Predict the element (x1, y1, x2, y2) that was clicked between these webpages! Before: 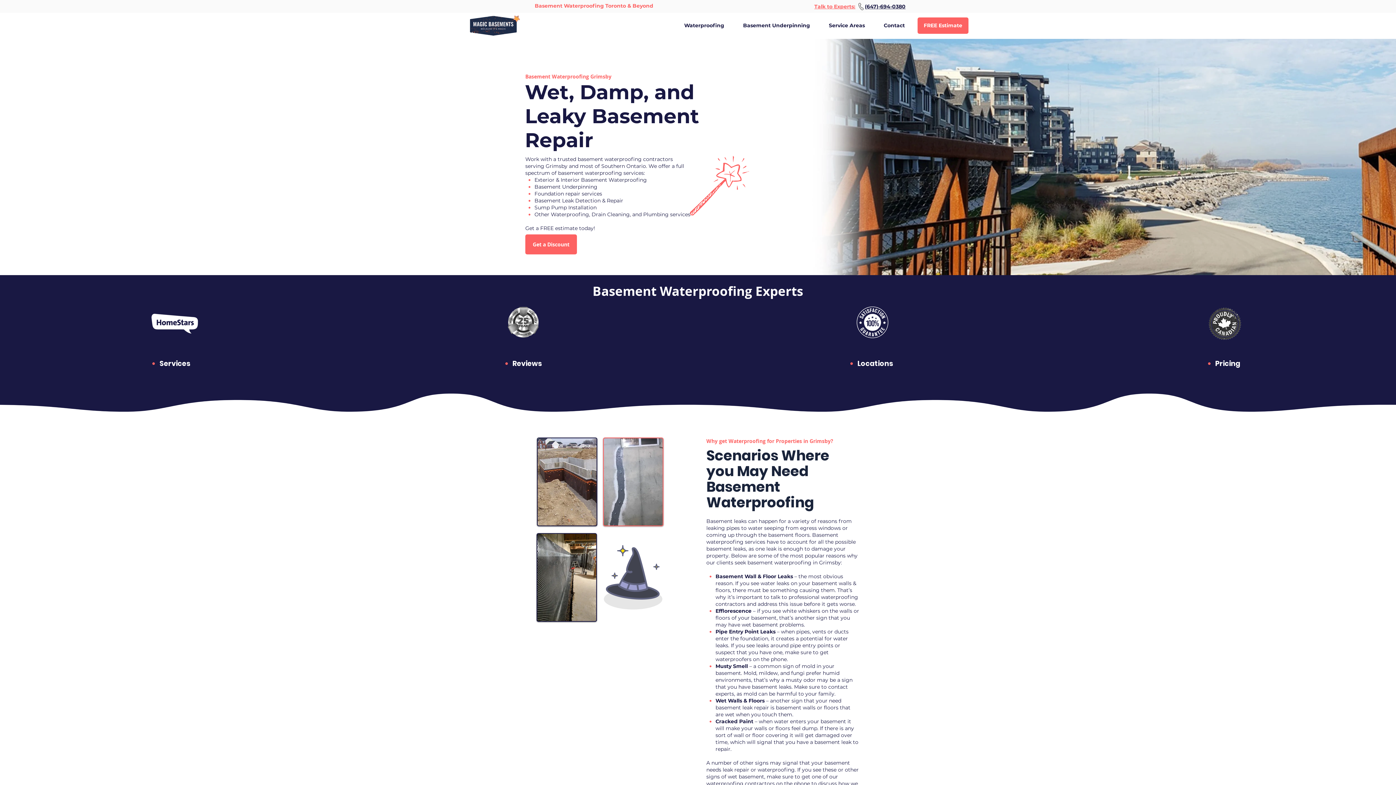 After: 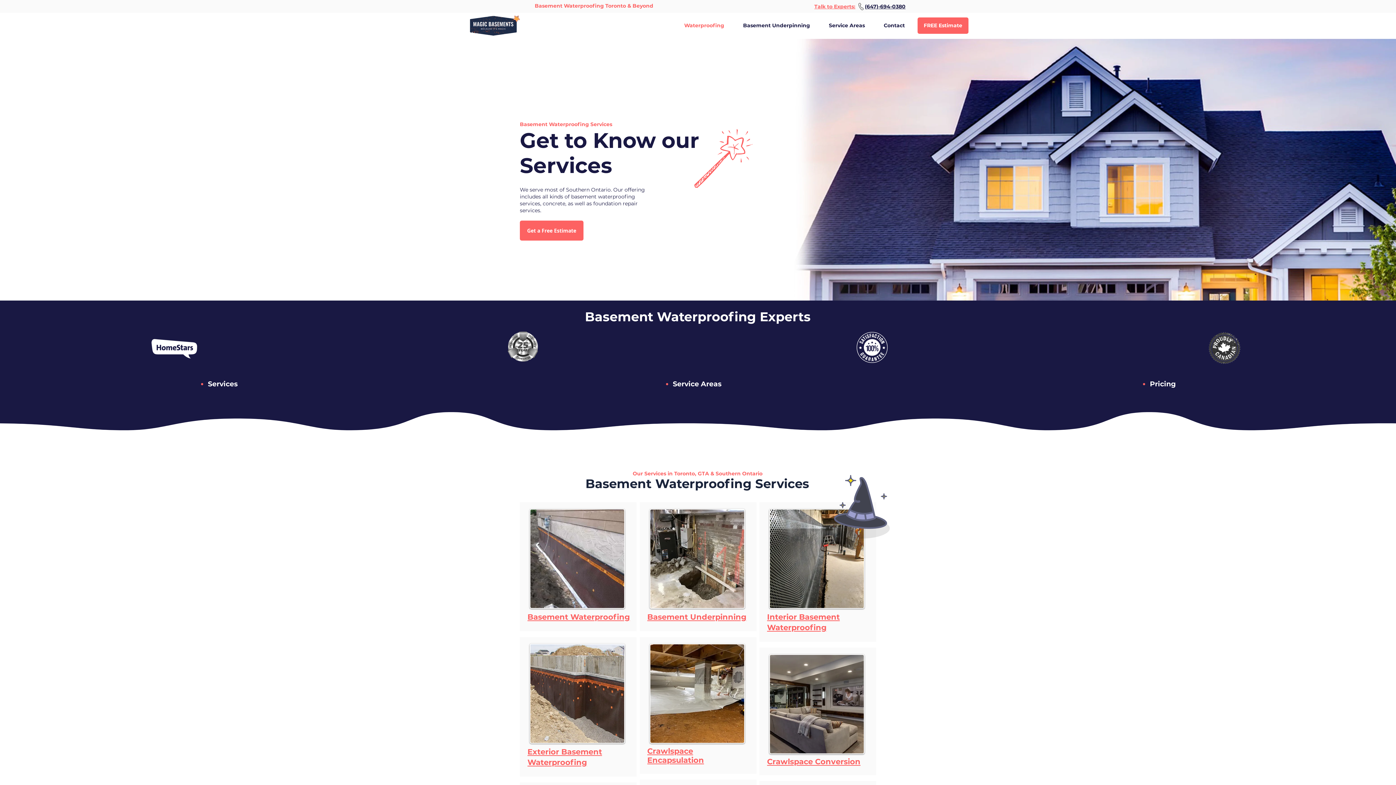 Action: bbox: (159, 359, 190, 368) label: Services